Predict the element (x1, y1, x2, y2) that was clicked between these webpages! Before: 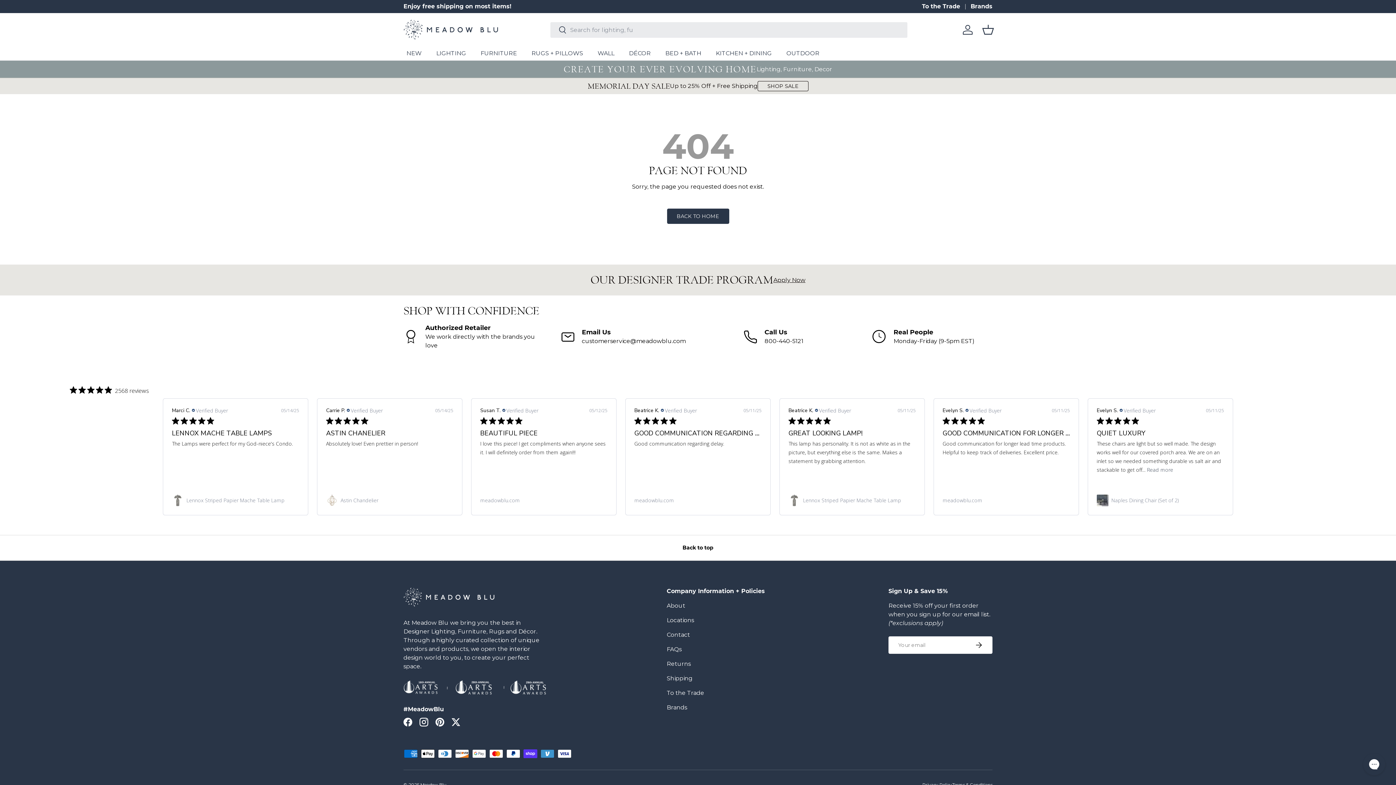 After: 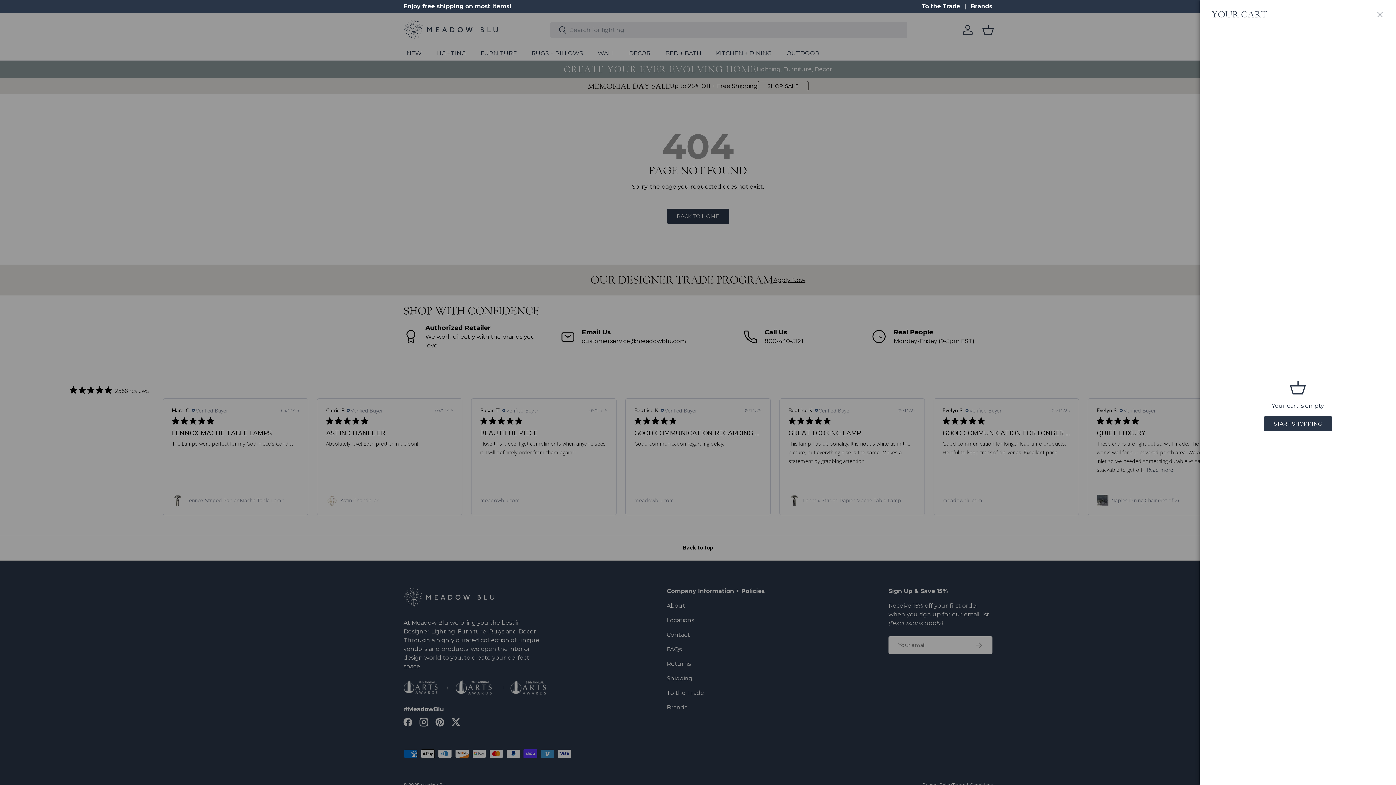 Action: bbox: (980, 21, 996, 37) label: Basket